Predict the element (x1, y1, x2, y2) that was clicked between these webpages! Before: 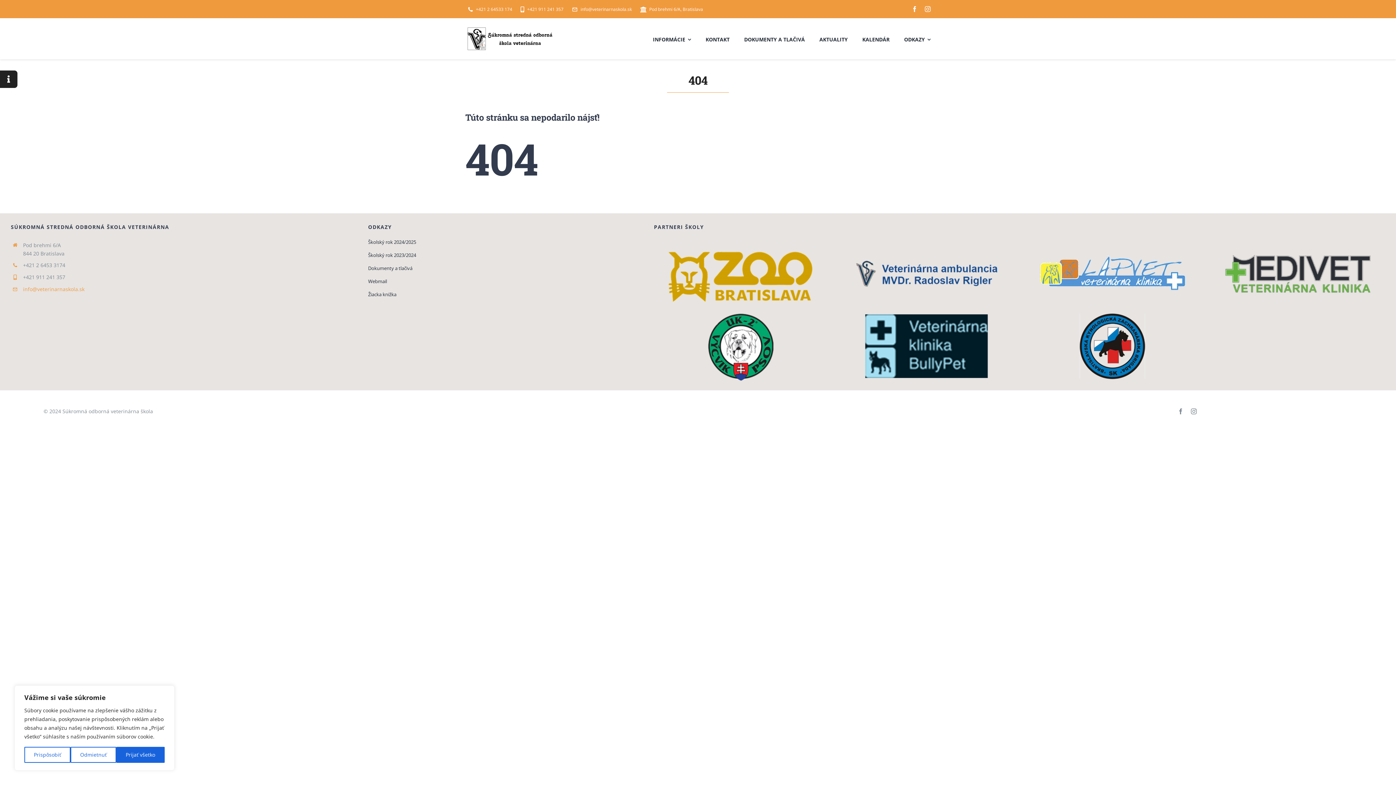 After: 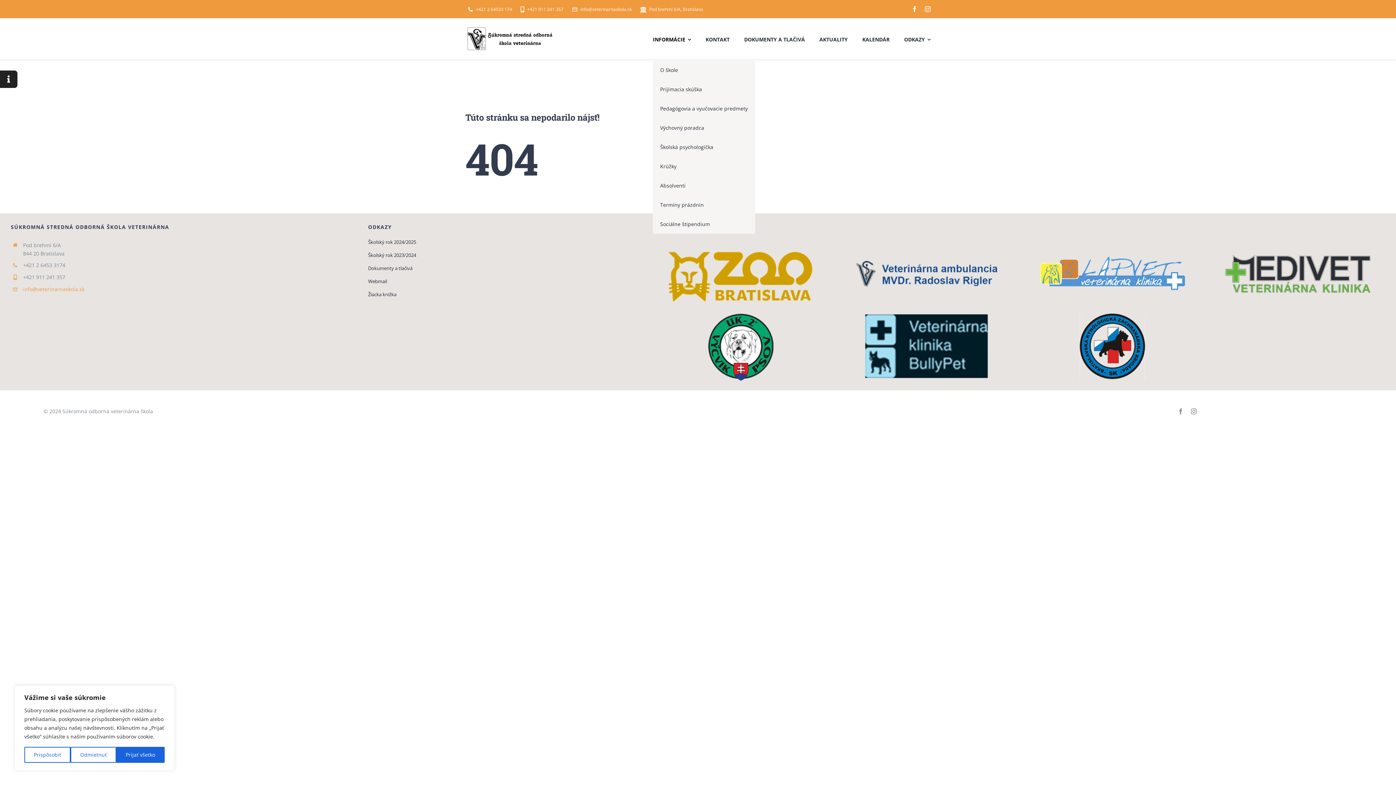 Action: bbox: (653, 28, 691, 48) label: INFORMÁCIE